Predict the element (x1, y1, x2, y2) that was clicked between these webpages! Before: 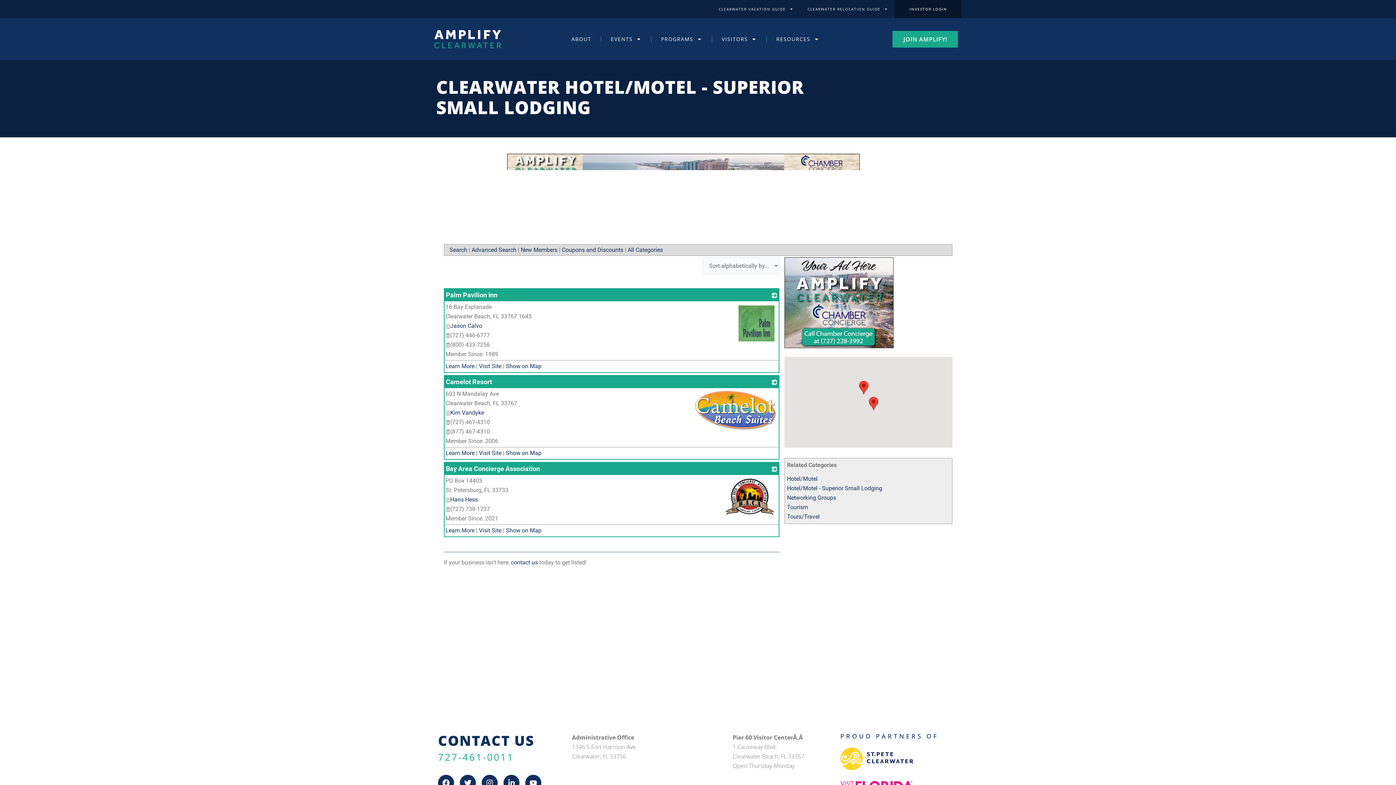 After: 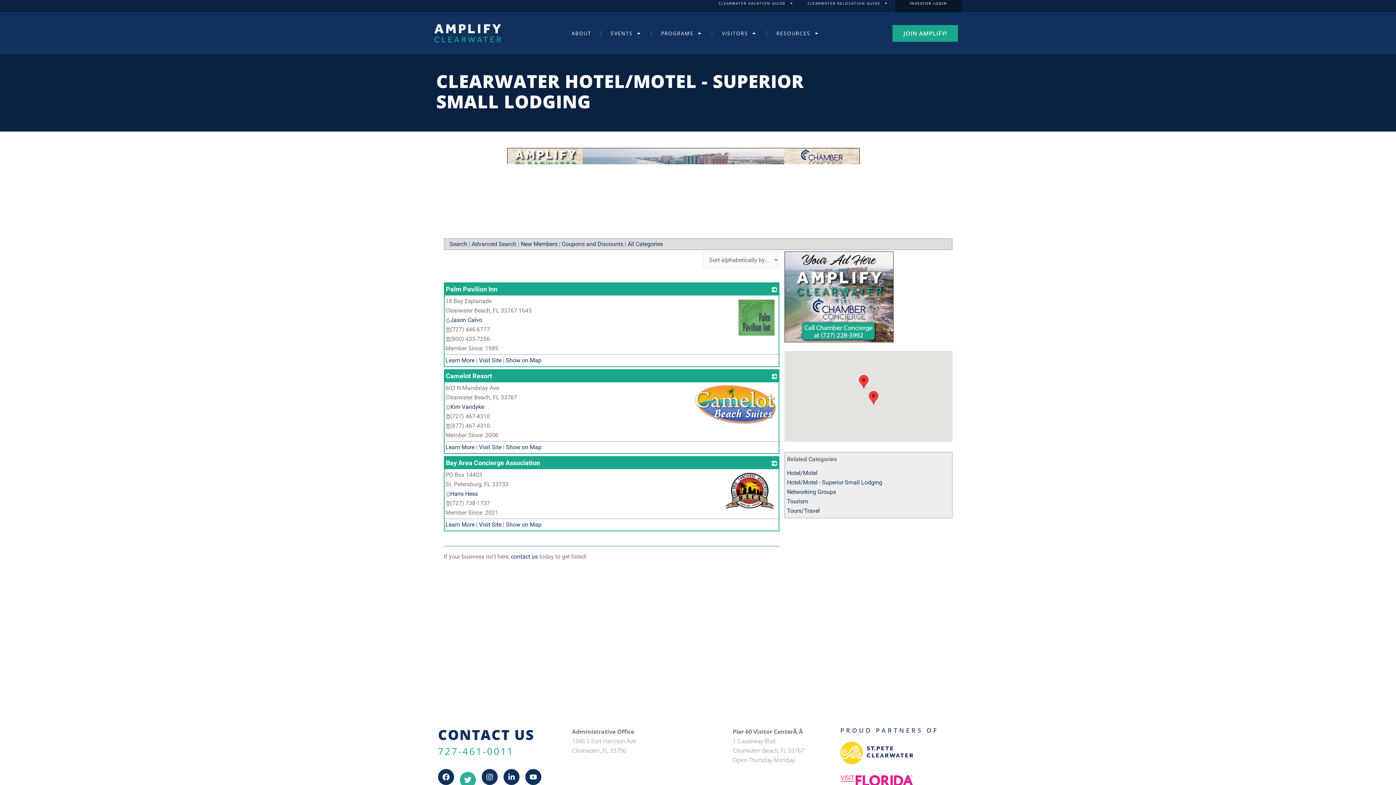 Action: label: Twitter bbox: (460, 775, 476, 791)